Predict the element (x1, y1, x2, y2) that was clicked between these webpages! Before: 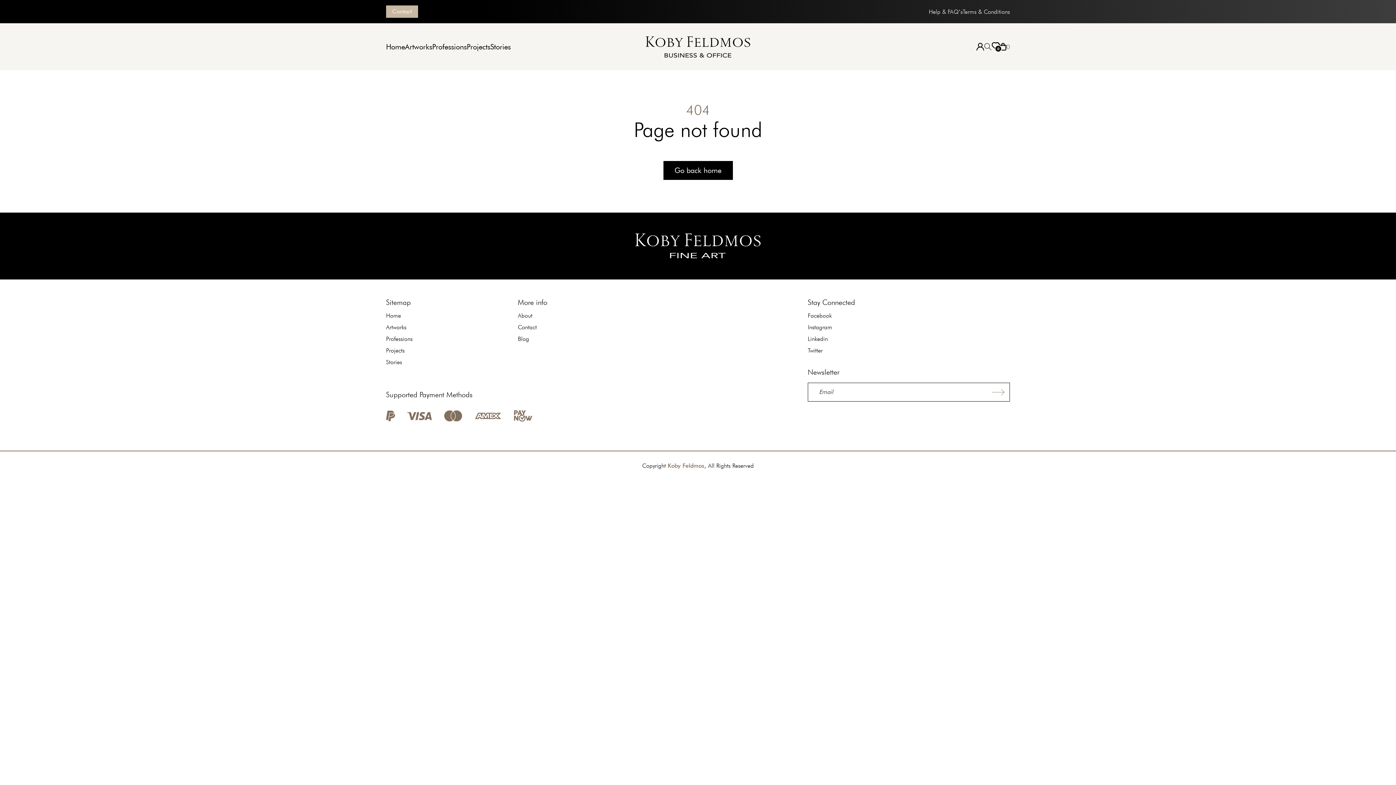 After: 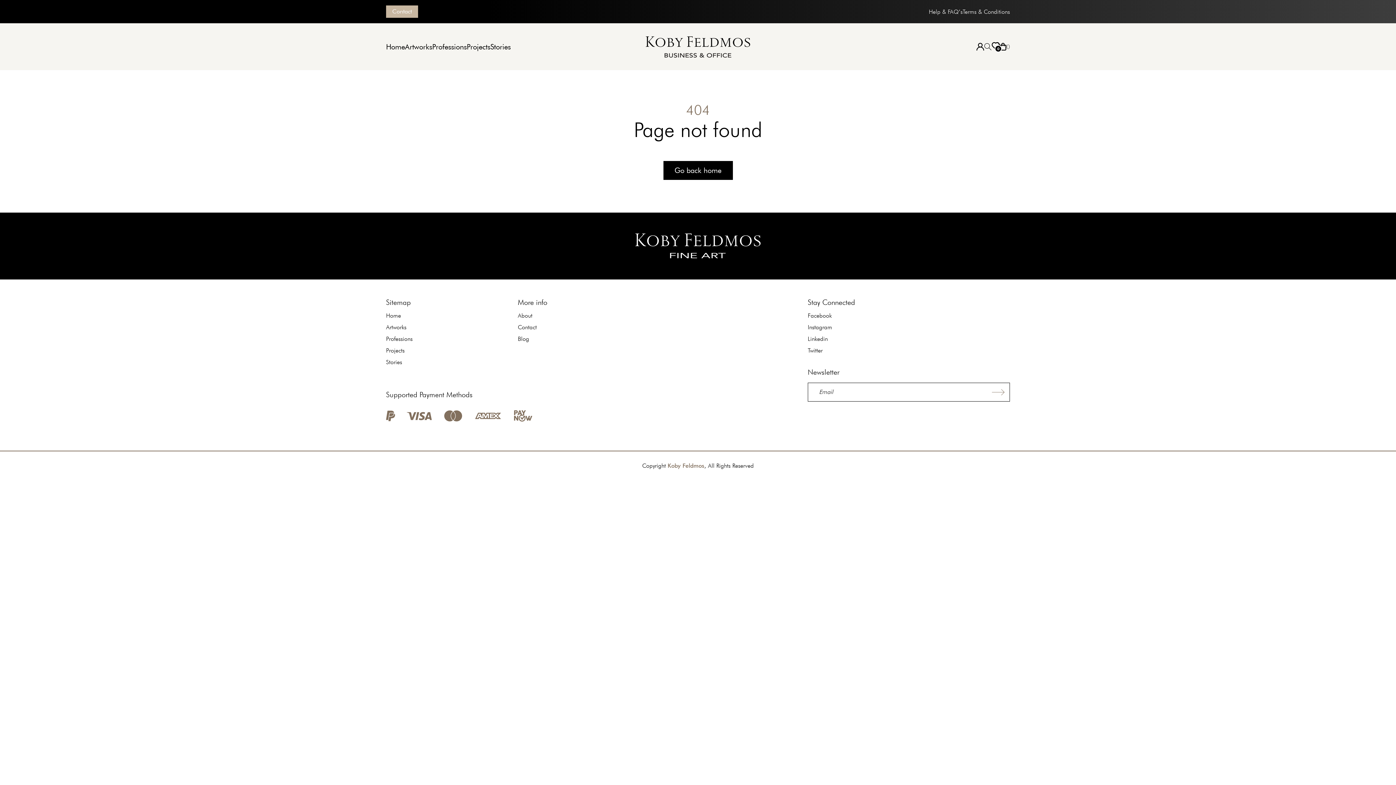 Action: label: Koby Feldmos bbox: (667, 462, 704, 469)